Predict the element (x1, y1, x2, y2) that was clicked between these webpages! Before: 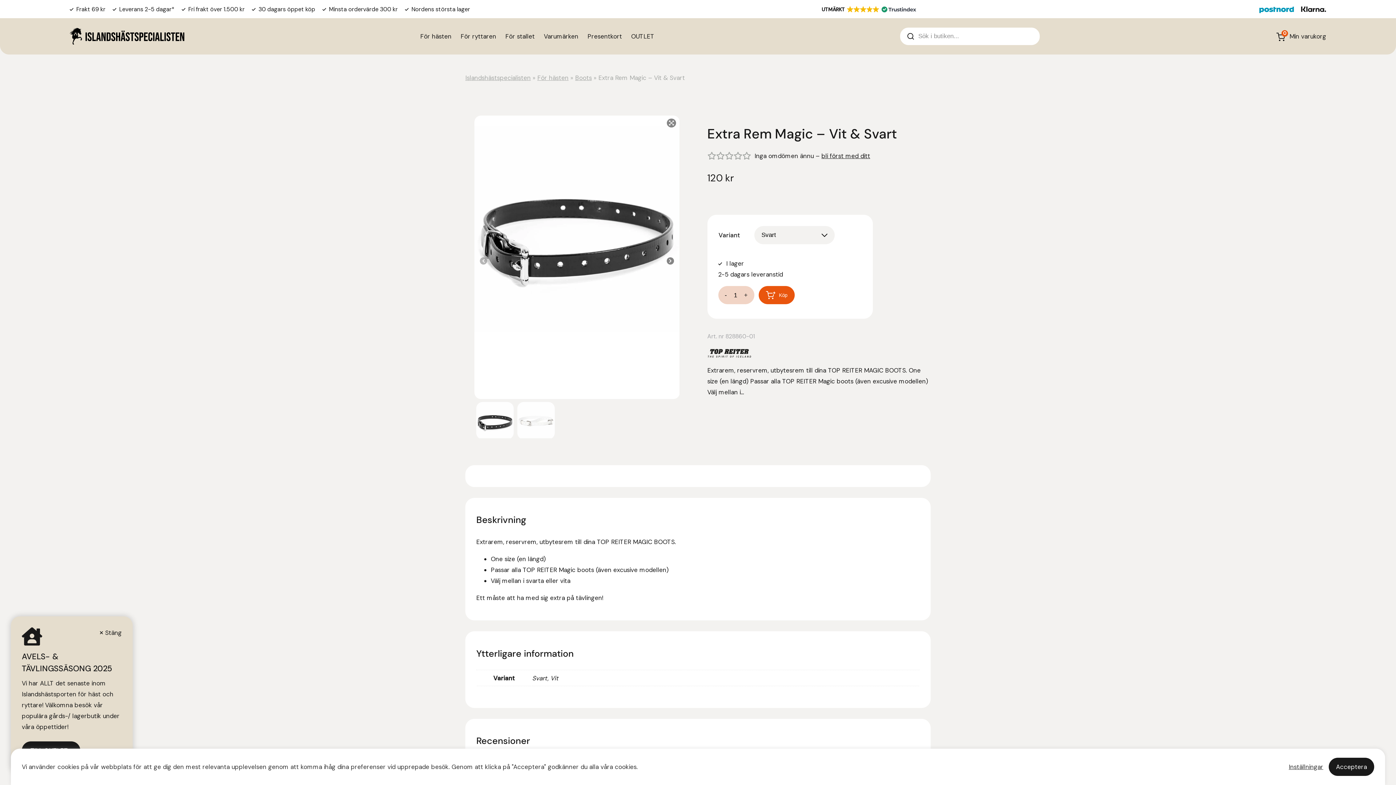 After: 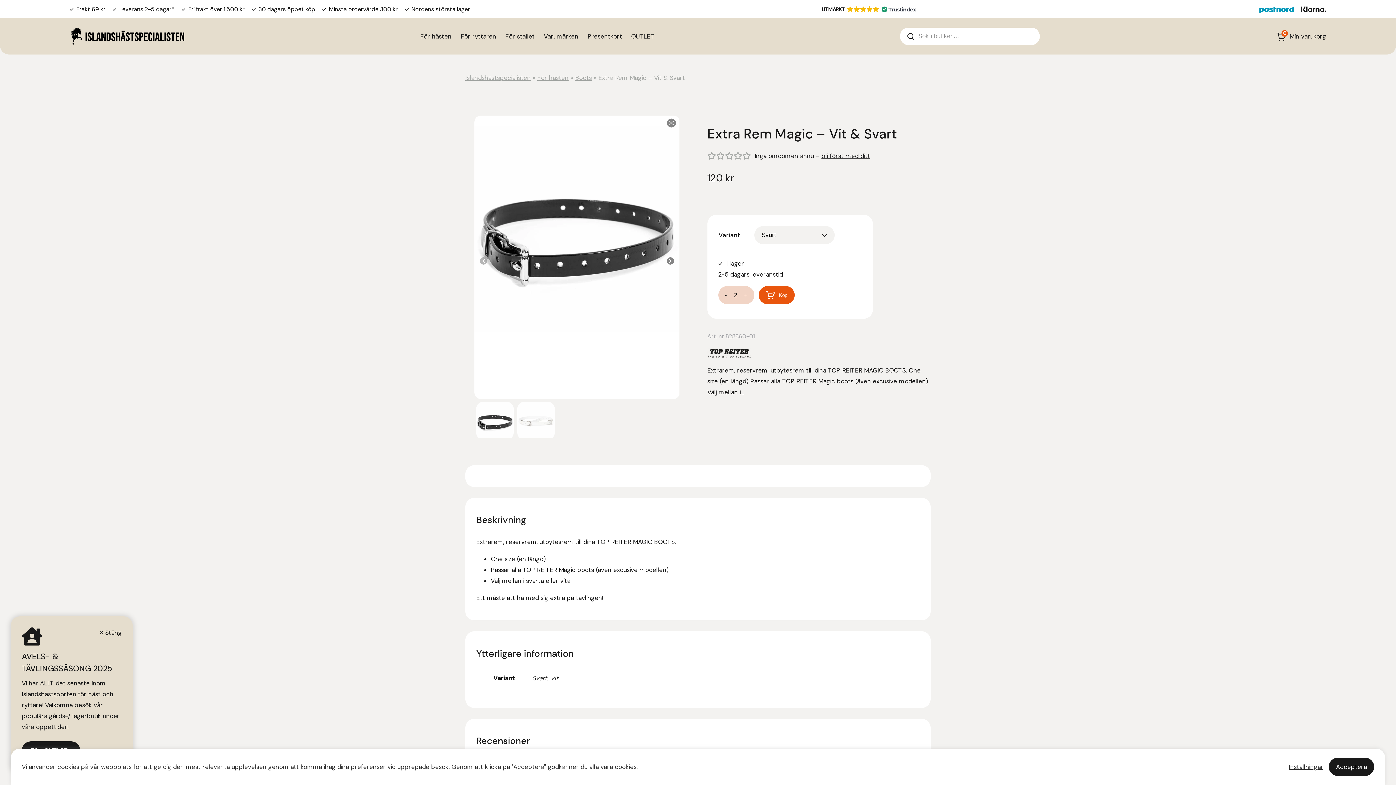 Action: bbox: (742, 291, 750, 299) label: +